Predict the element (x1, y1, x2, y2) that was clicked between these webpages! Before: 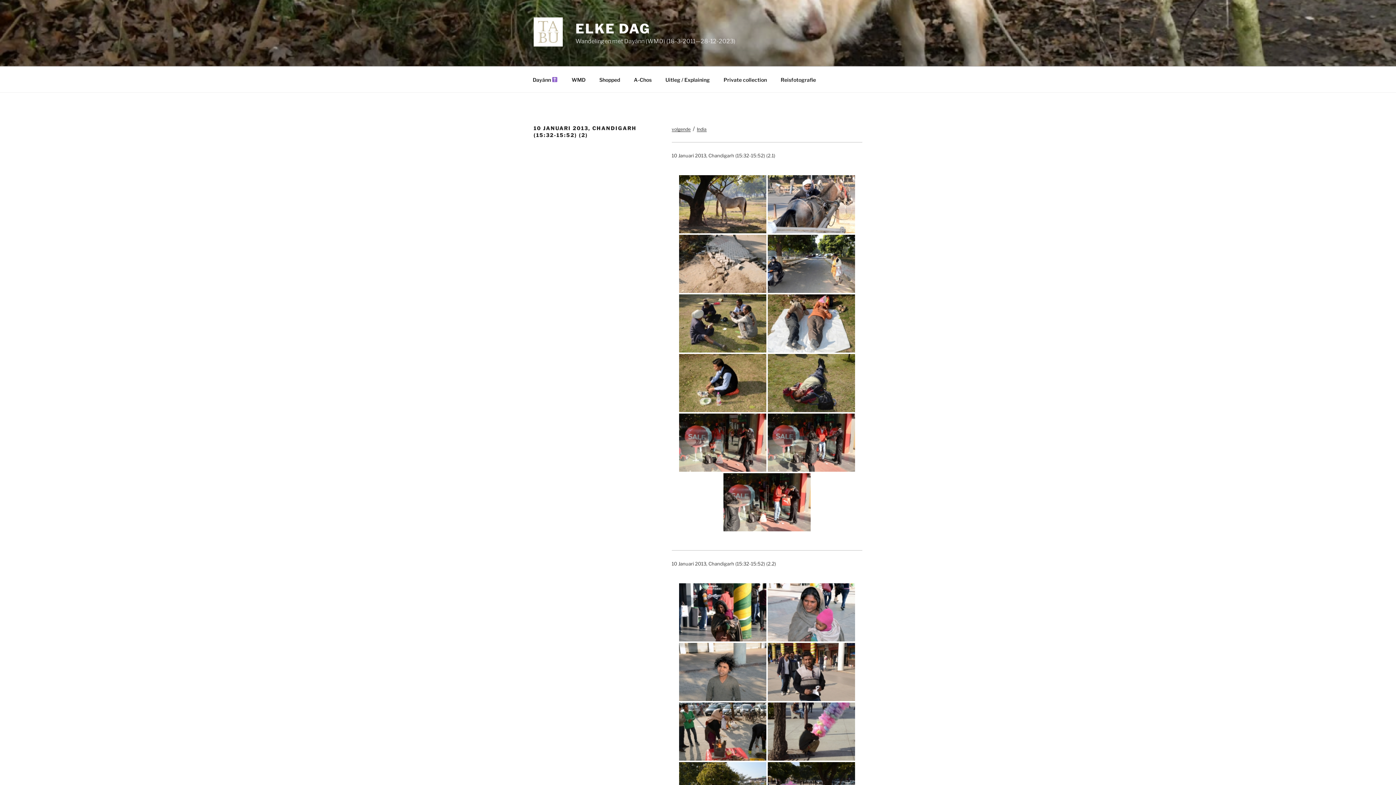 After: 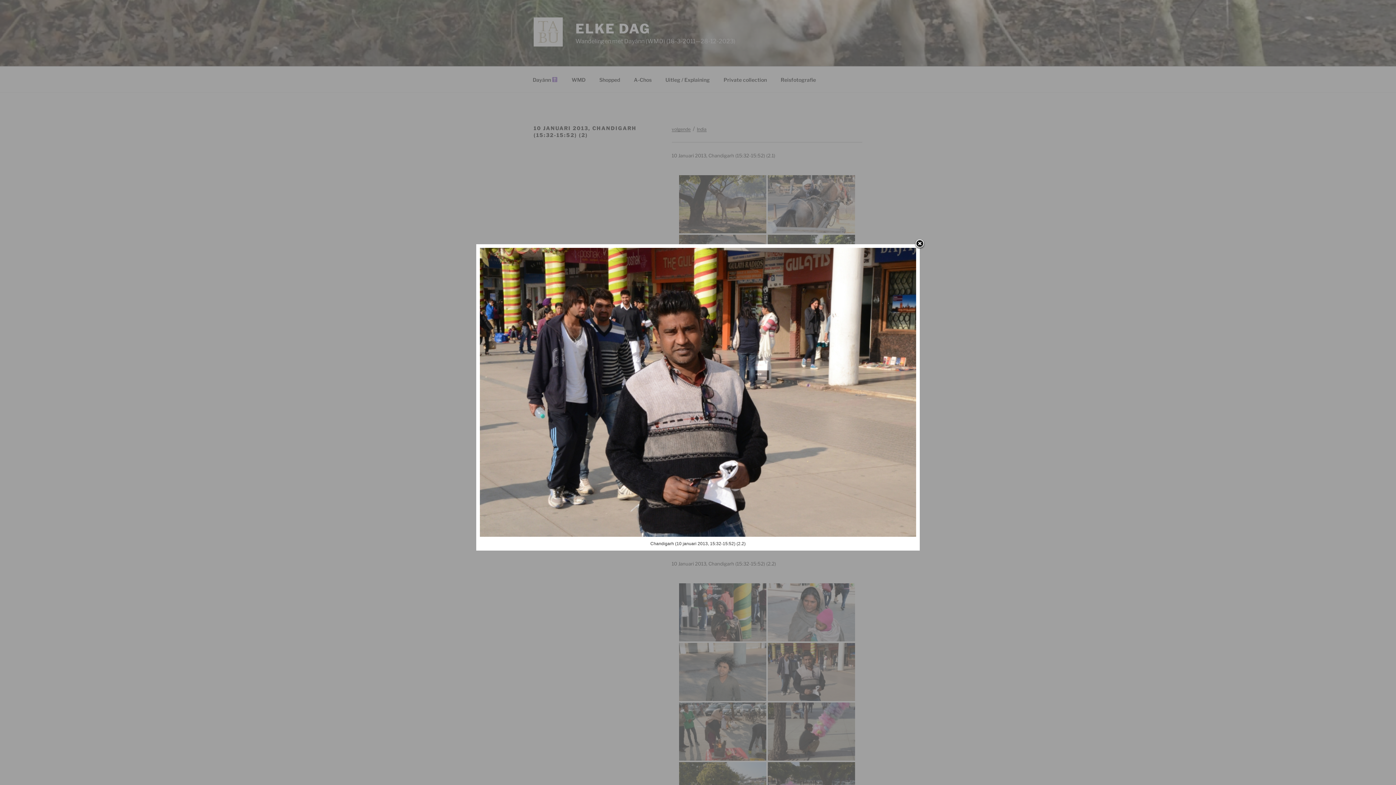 Action: bbox: (767, 643, 855, 701)